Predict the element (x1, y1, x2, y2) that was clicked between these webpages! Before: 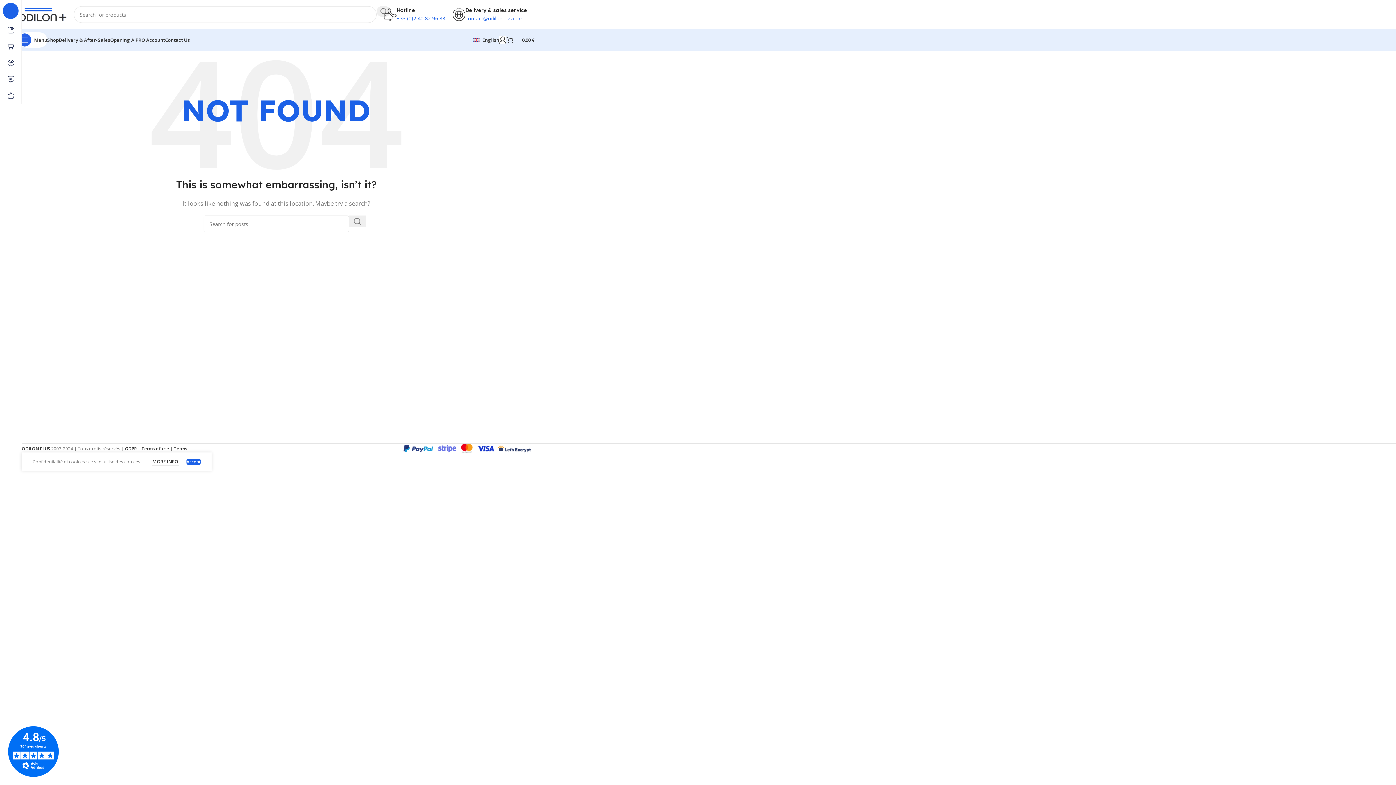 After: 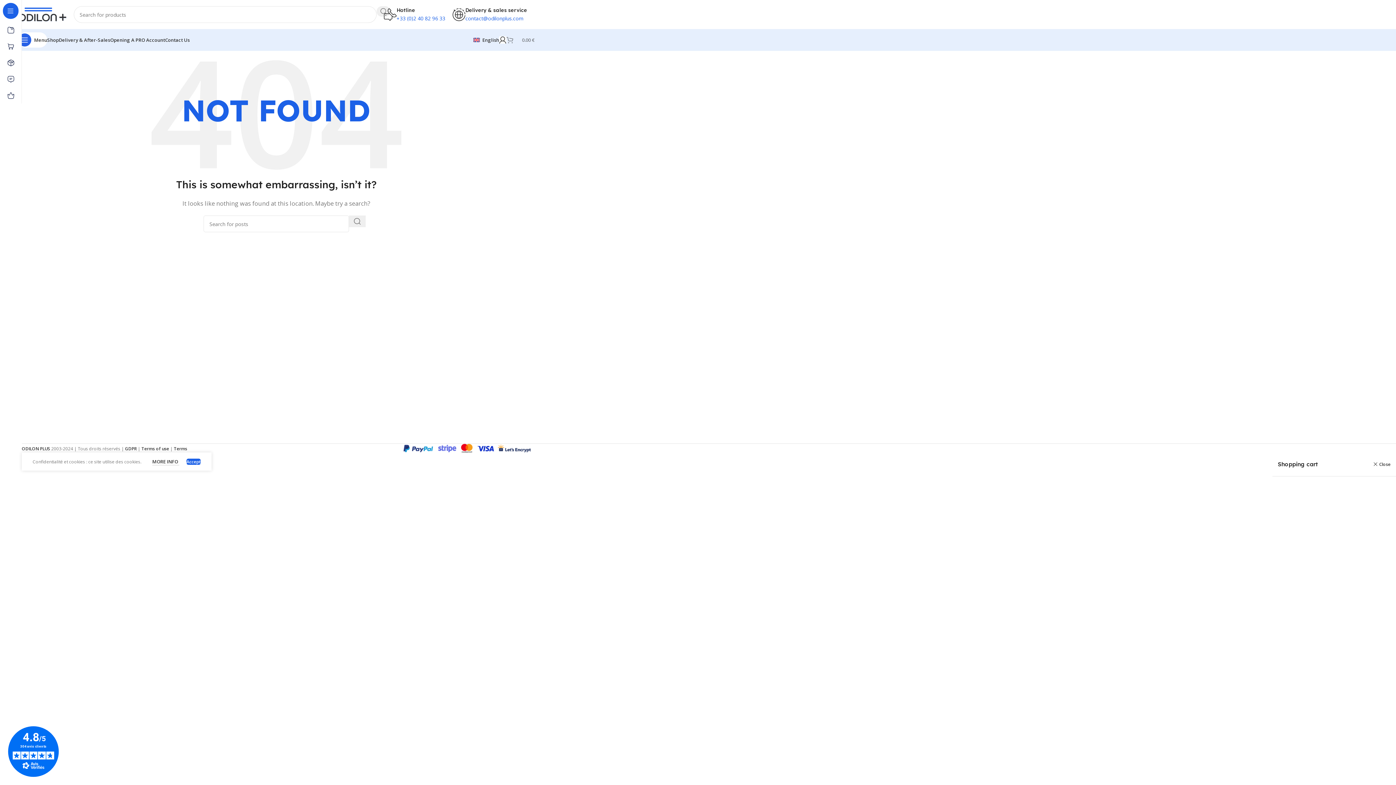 Action: label: 0
0.00 € bbox: (506, 32, 534, 47)